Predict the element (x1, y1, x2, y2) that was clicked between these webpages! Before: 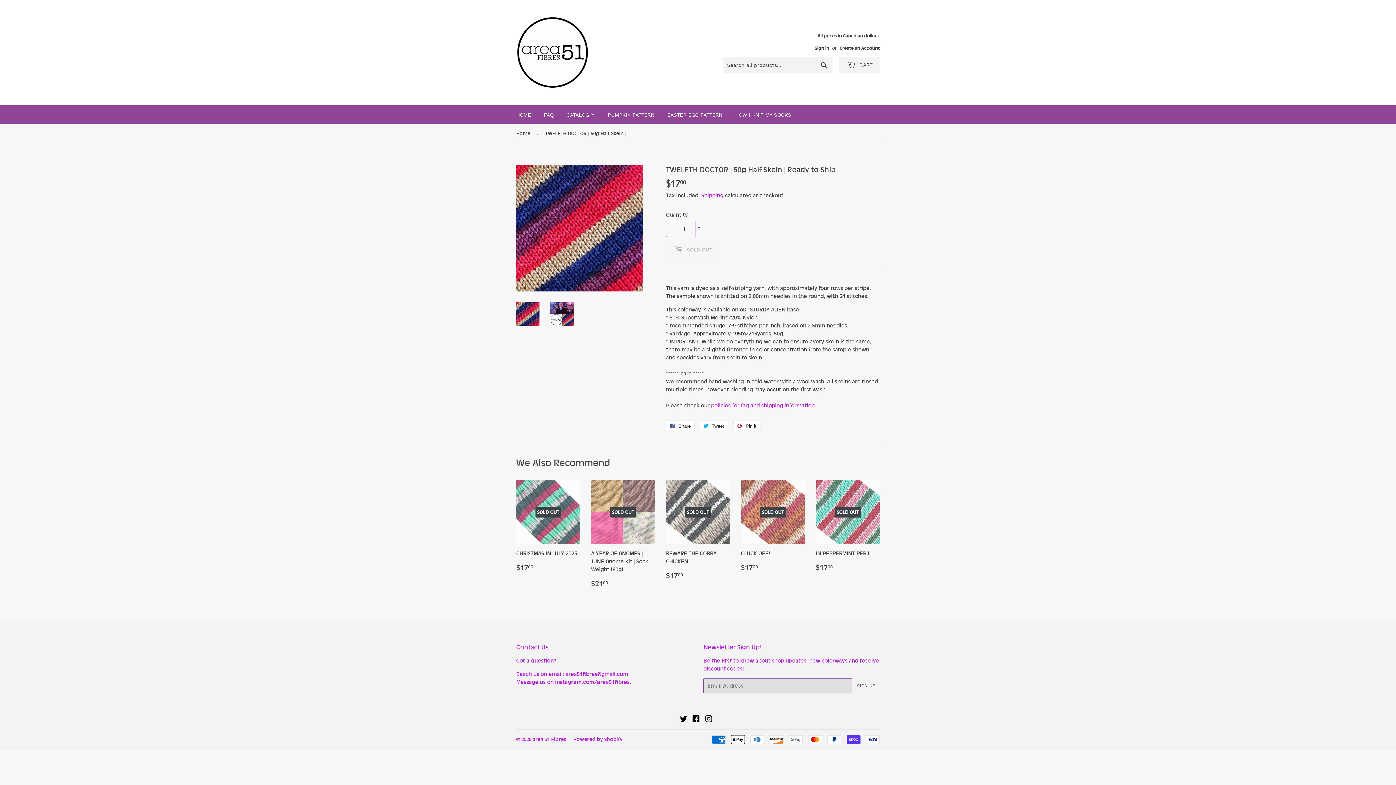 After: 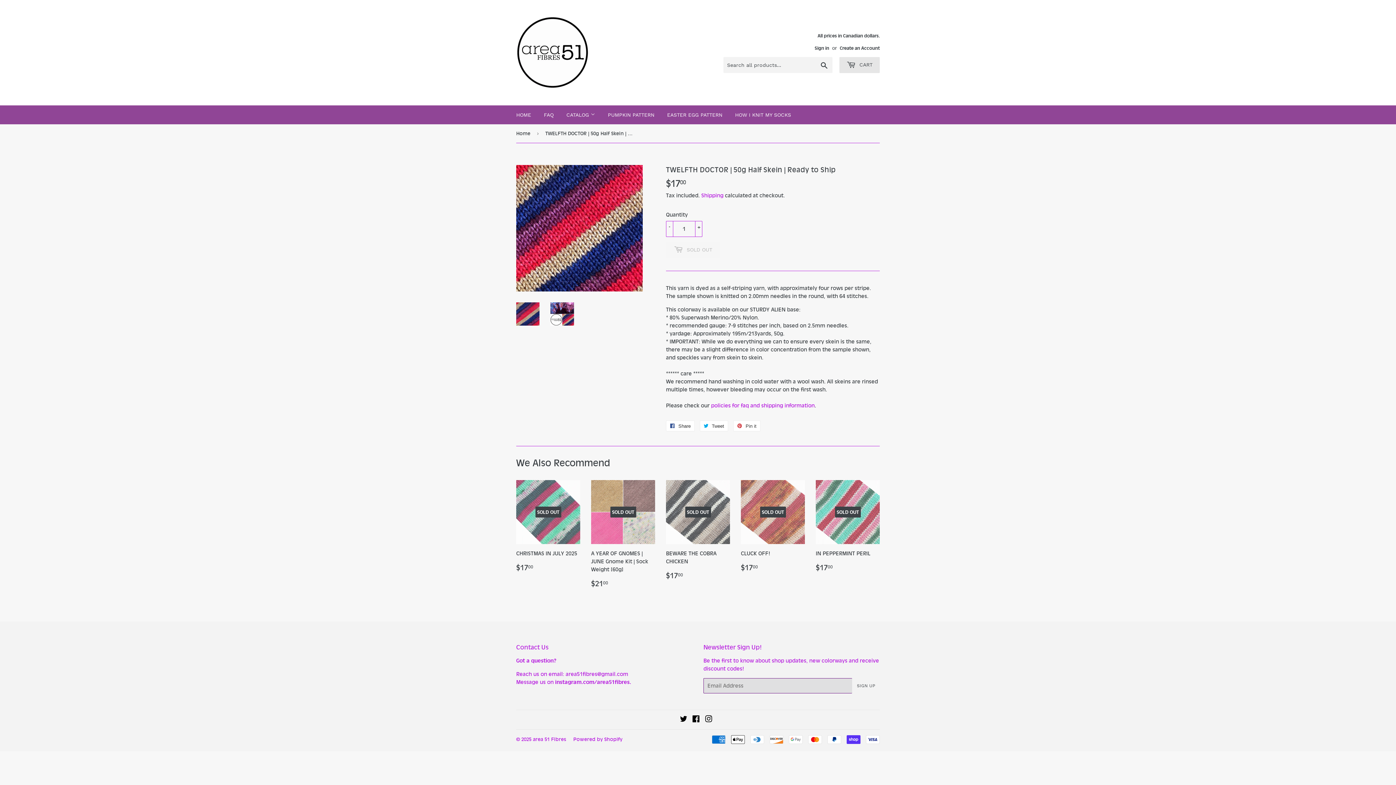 Action: label:  CART bbox: (839, 57, 880, 73)